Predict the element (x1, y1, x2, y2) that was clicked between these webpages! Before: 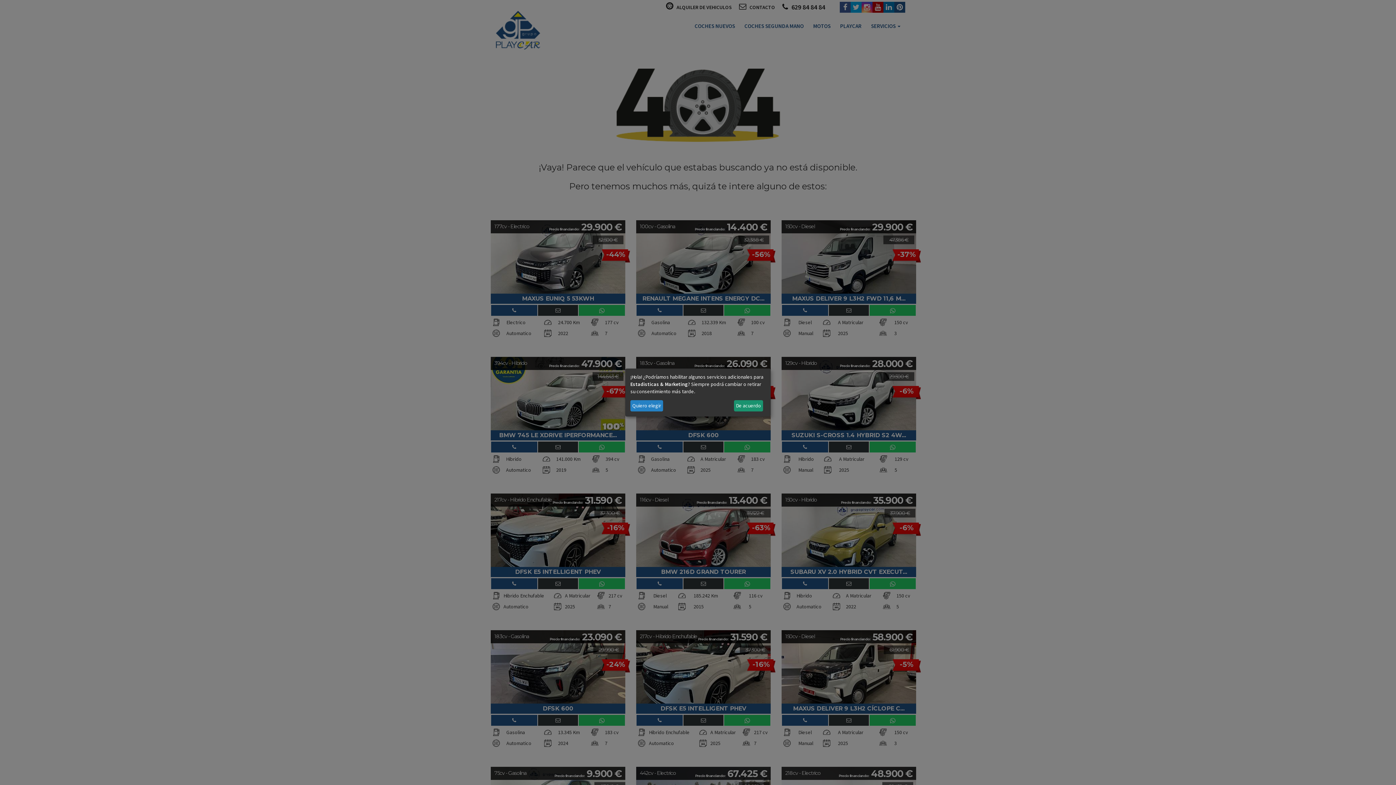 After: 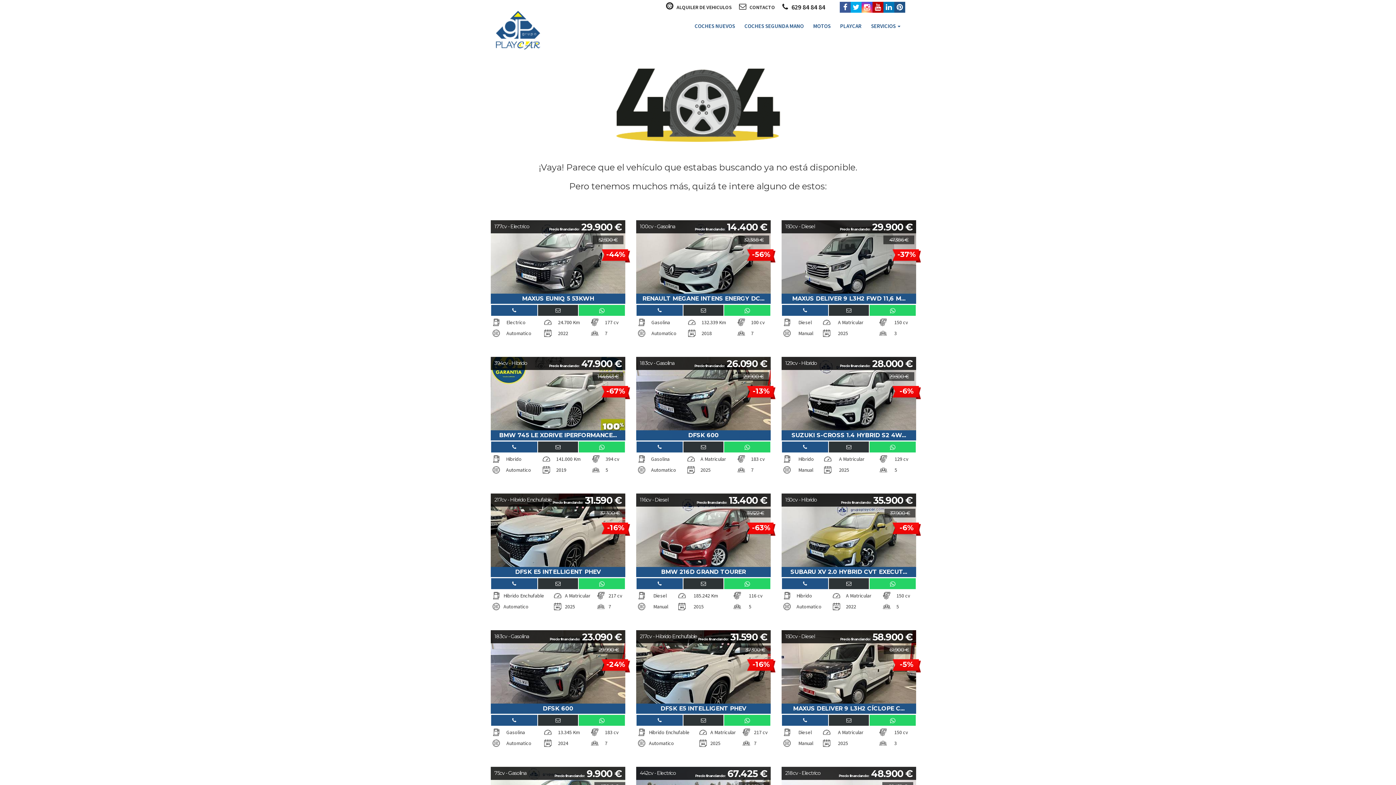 Action: bbox: (734, 400, 763, 411) label: De acuerdo